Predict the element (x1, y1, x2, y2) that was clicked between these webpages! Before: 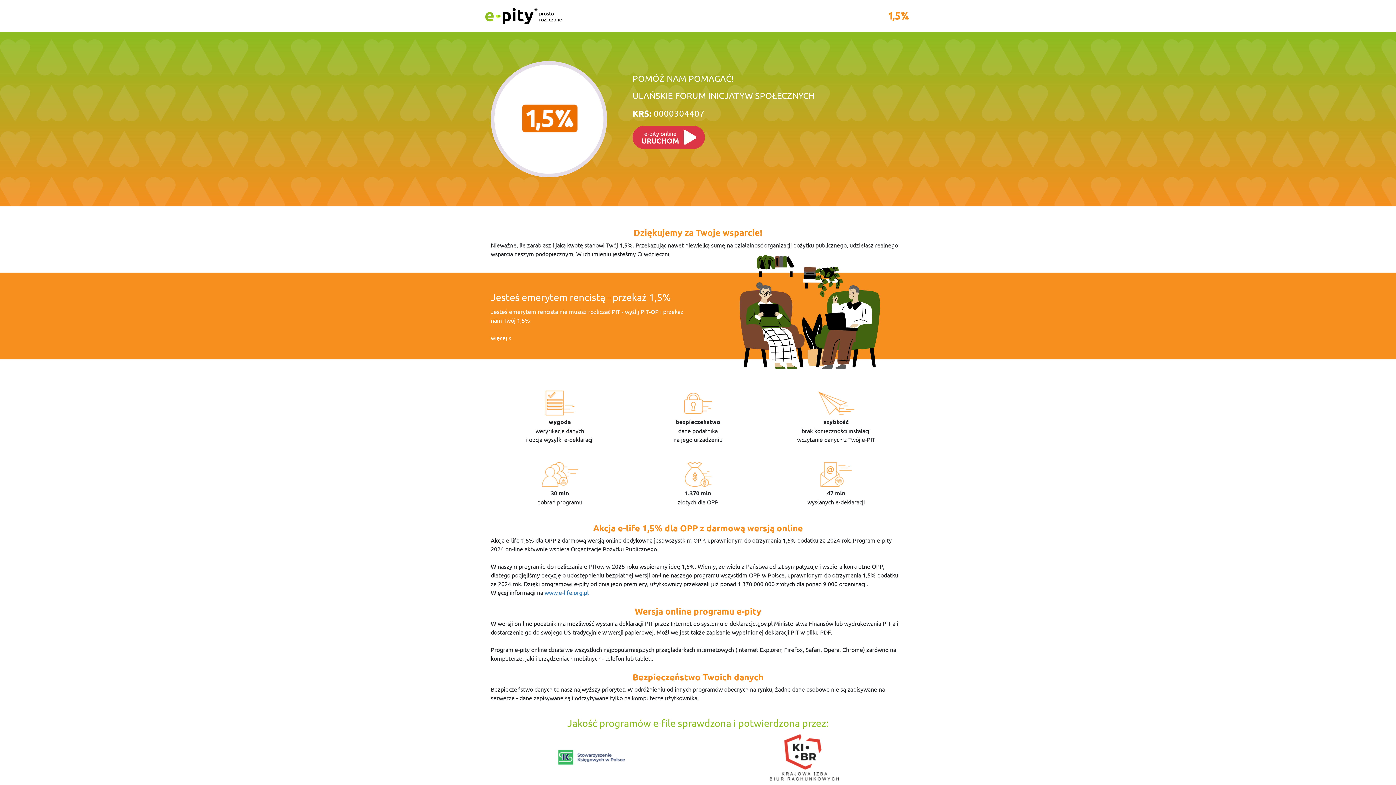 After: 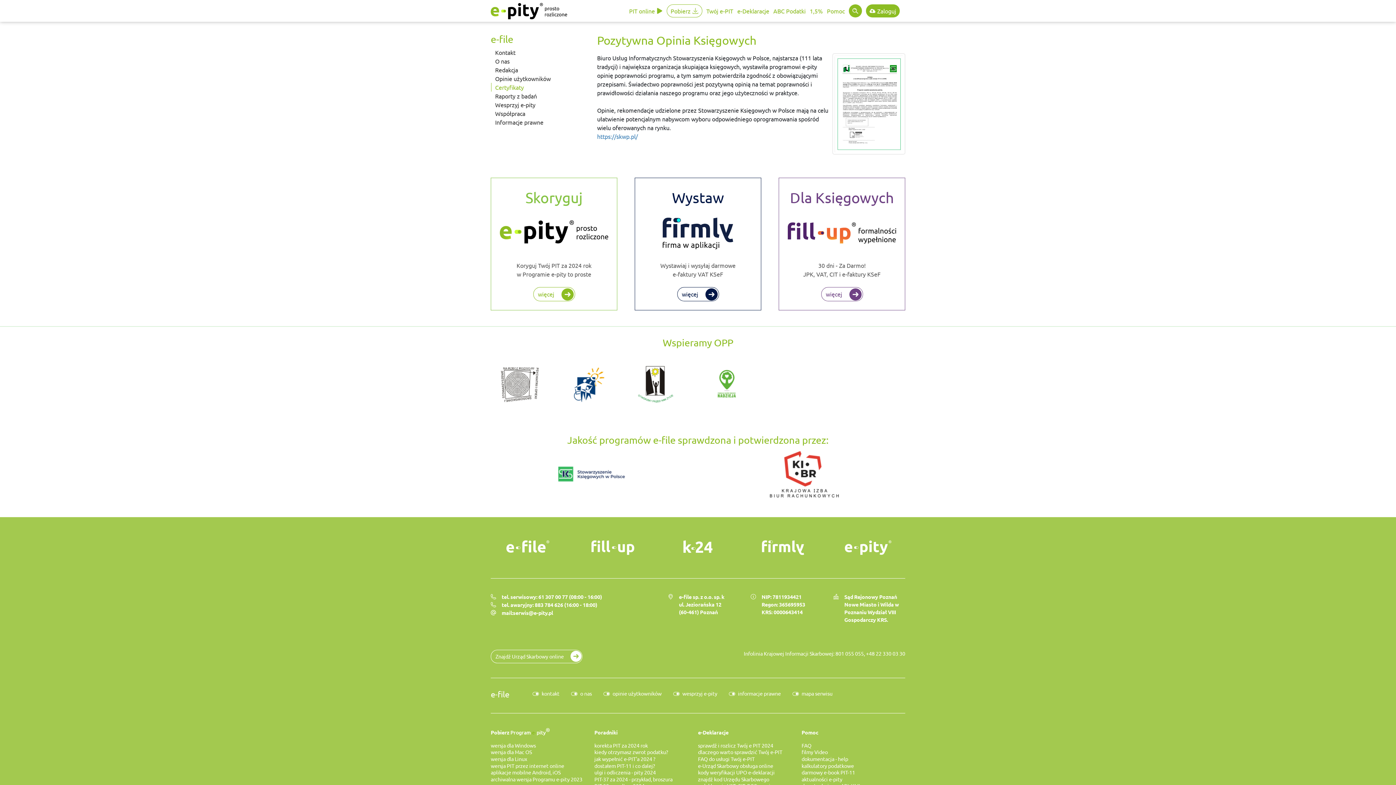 Action: bbox: (554, 753, 628, 760)